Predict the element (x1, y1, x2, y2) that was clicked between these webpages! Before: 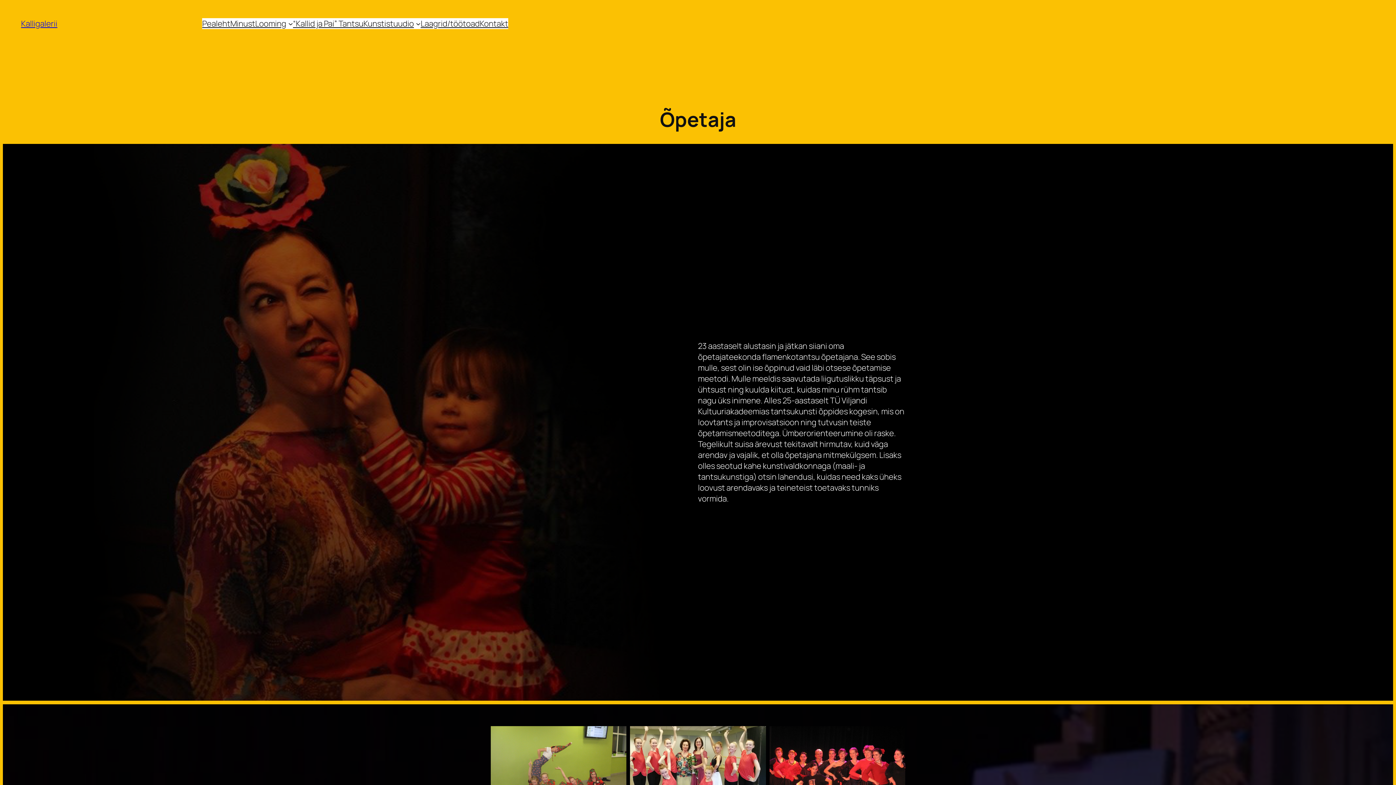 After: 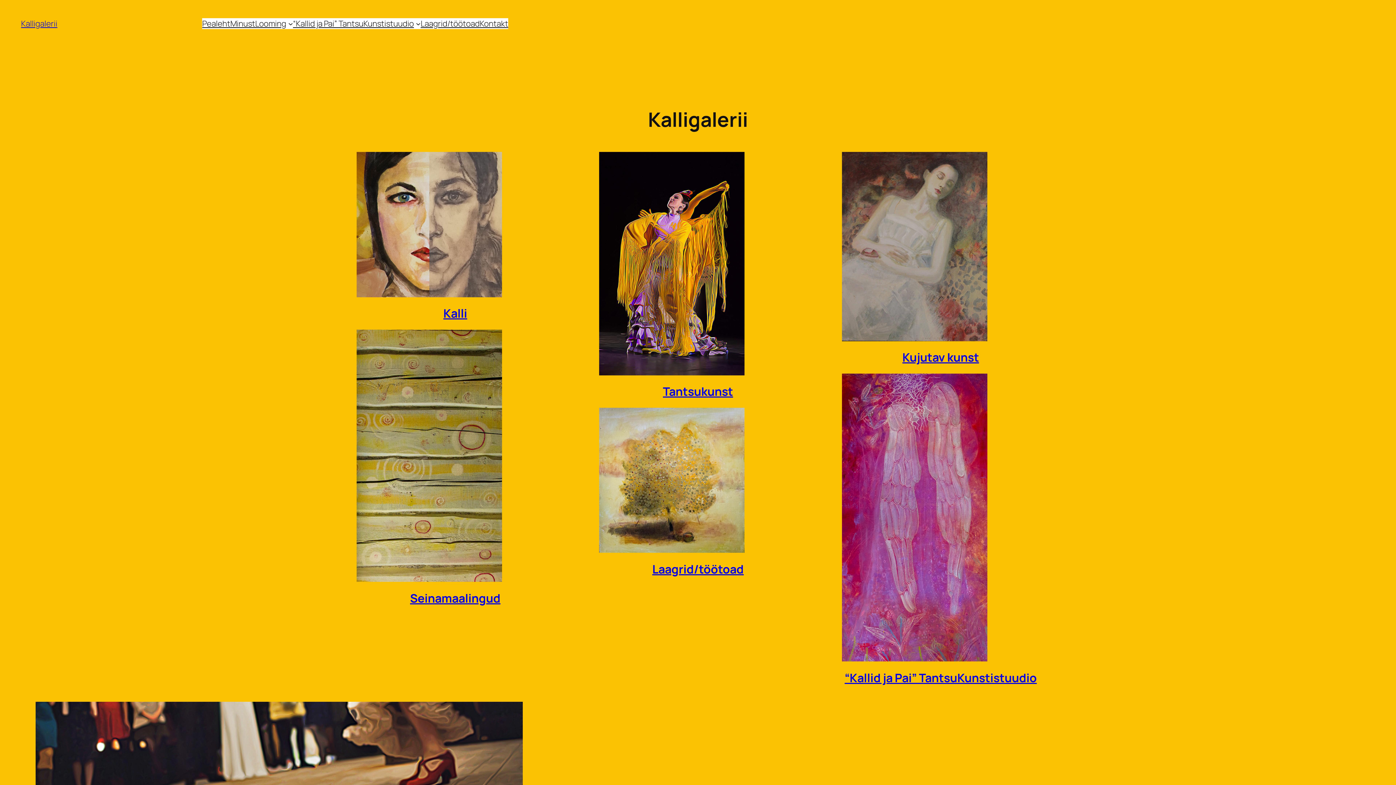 Action: label: Pealeht bbox: (202, 18, 230, 29)